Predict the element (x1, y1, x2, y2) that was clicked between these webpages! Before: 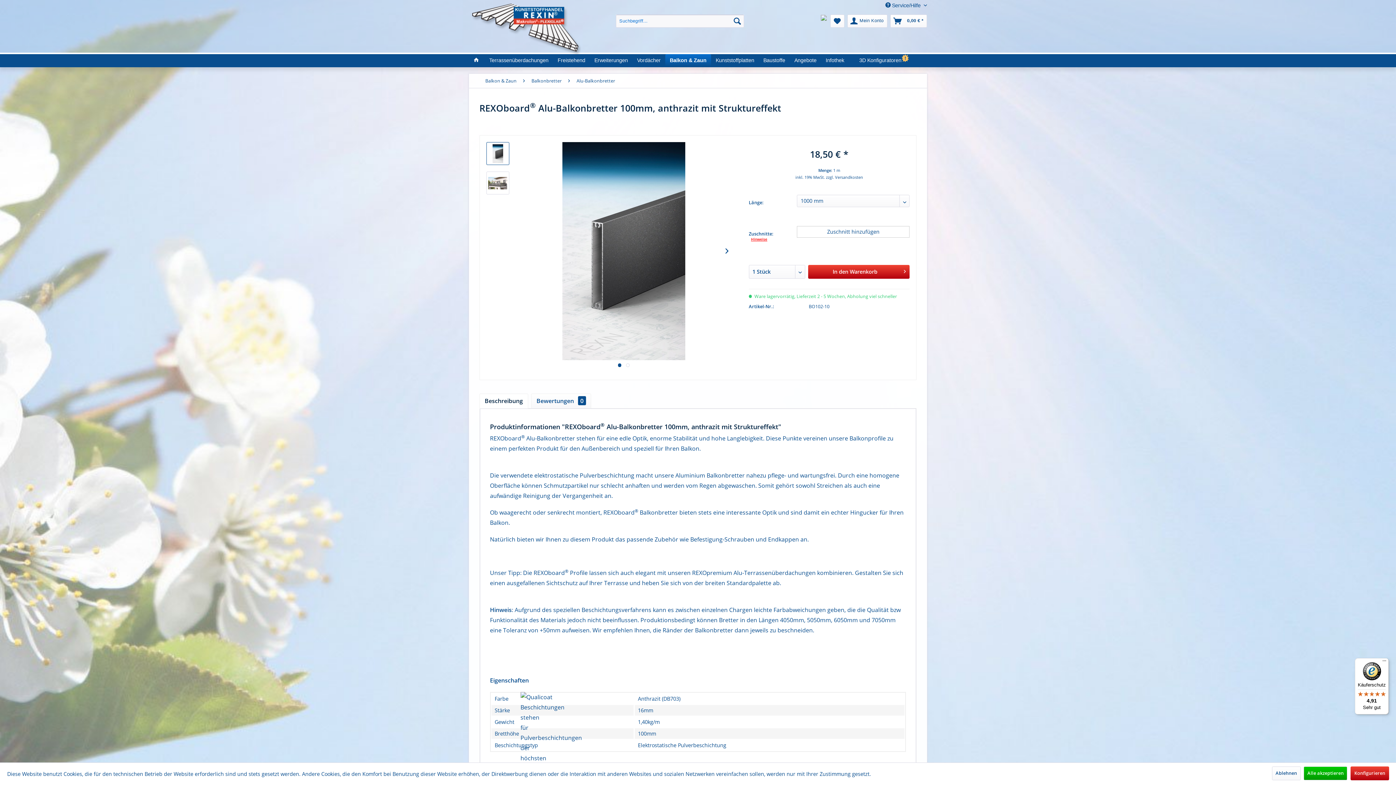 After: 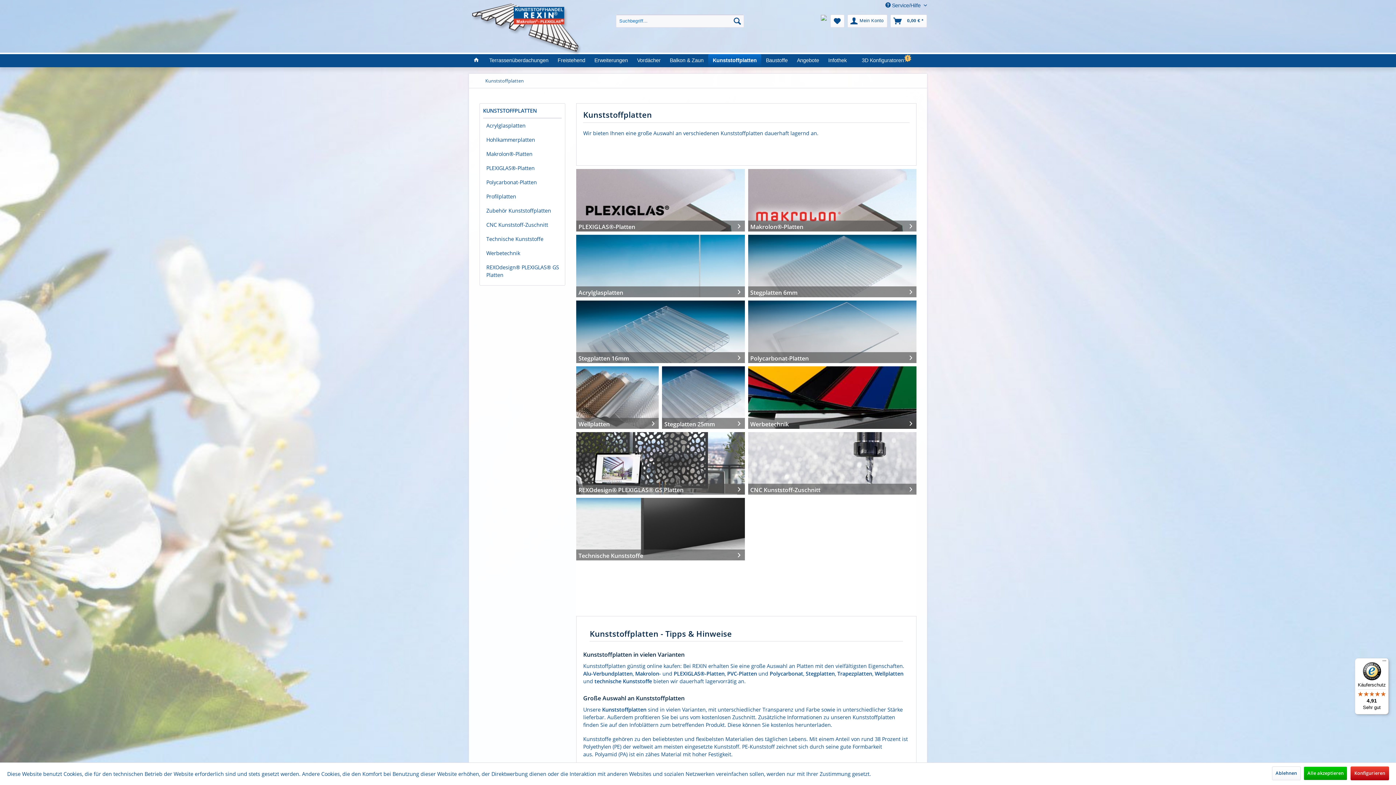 Action: bbox: (711, 54, 759, 67) label: Kunststoffplatten